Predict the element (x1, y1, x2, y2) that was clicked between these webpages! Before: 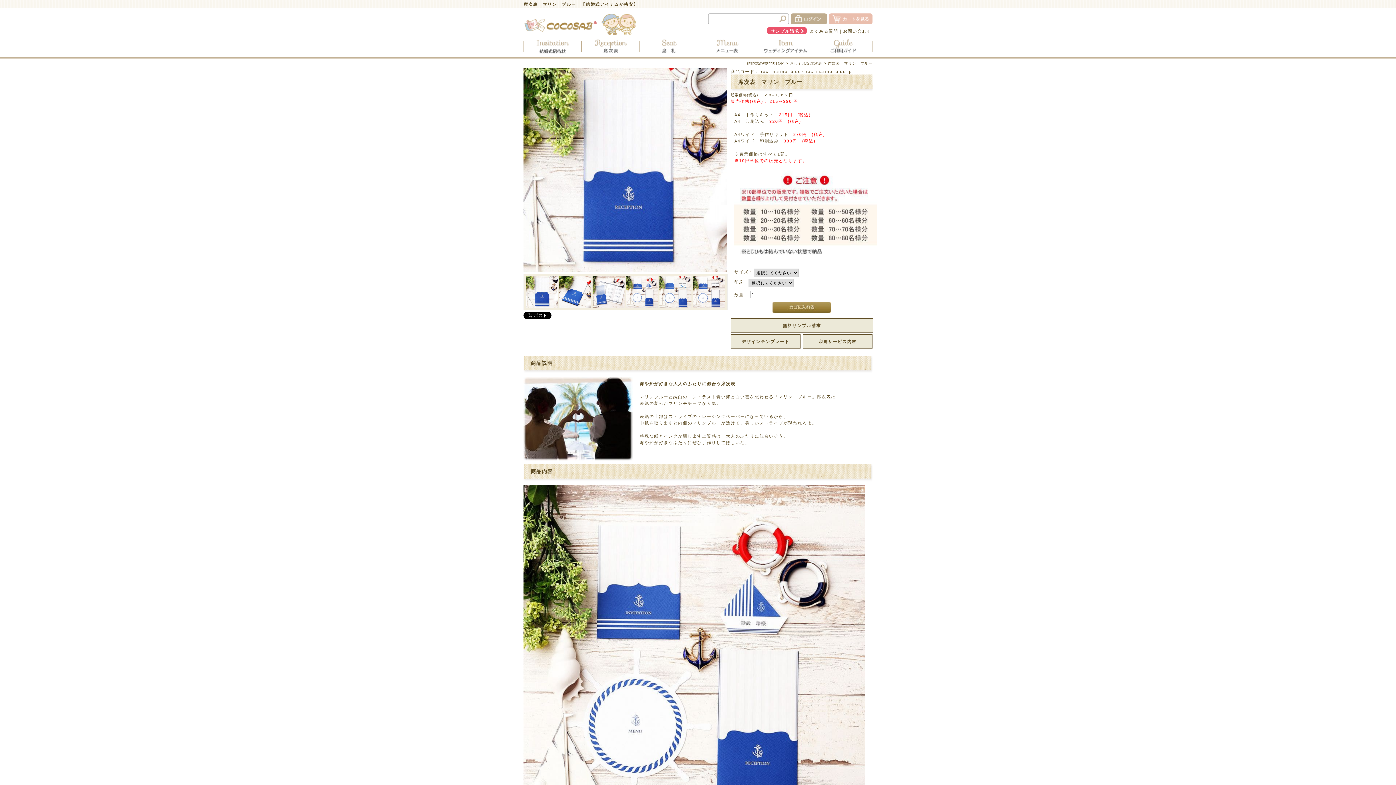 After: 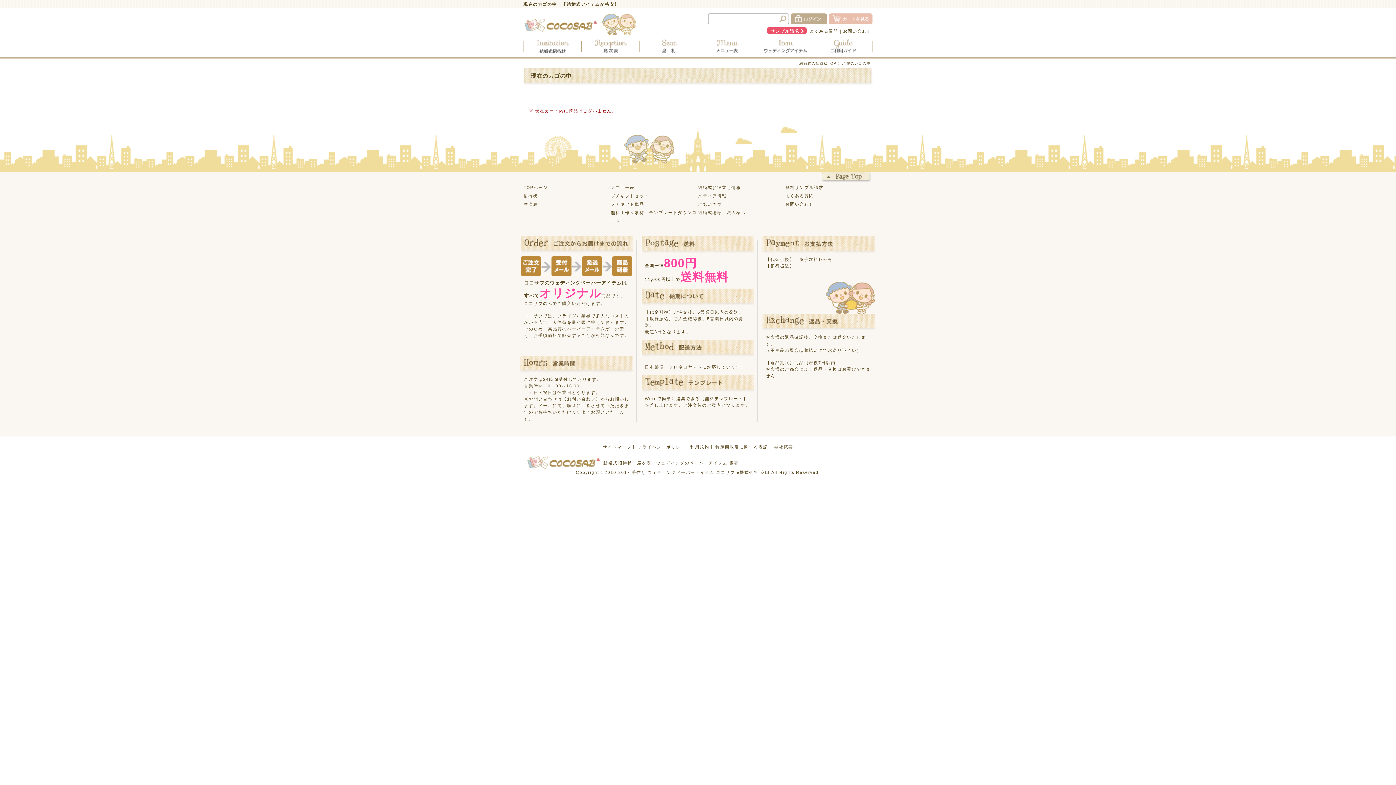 Action: bbox: (829, 13, 872, 24)